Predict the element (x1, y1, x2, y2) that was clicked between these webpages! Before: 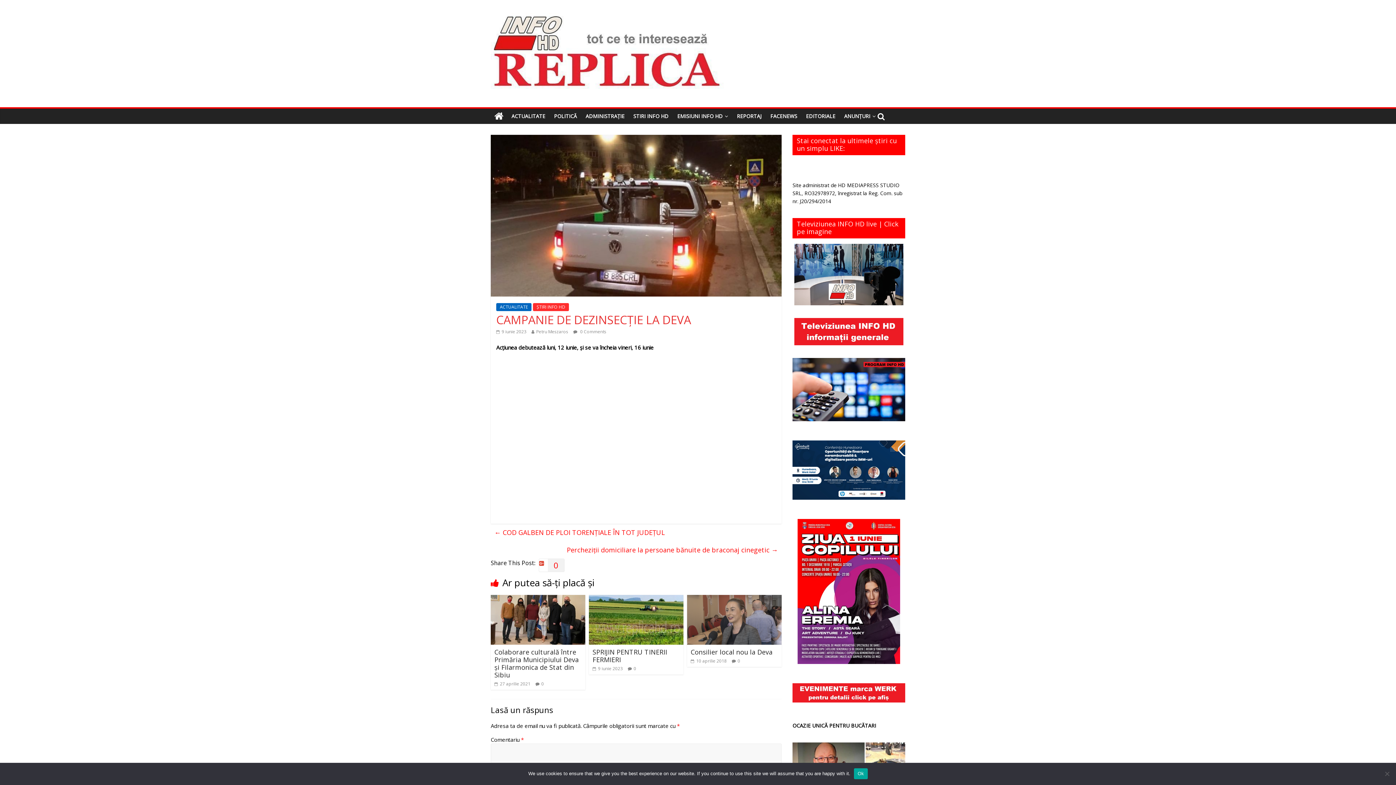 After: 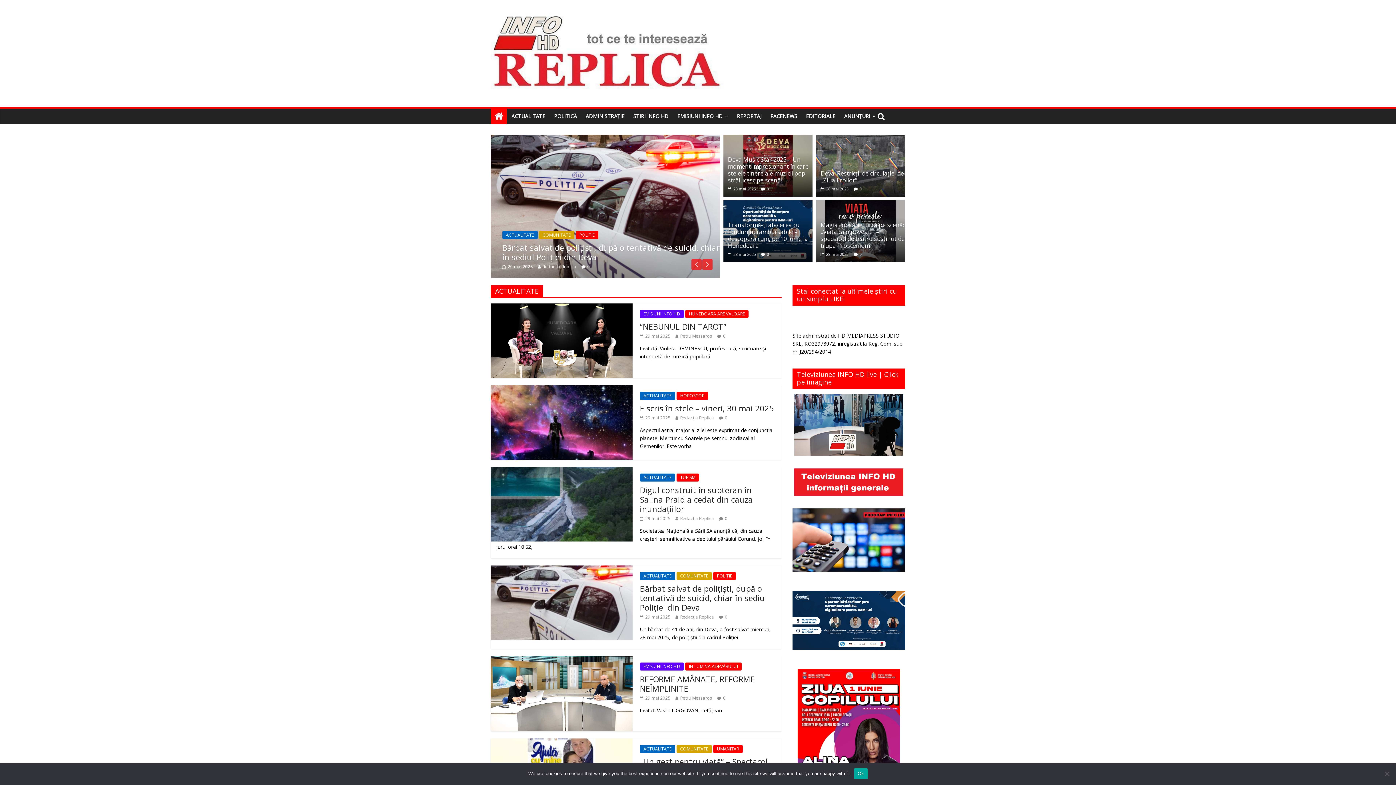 Action: bbox: (490, 7, 724, 15)